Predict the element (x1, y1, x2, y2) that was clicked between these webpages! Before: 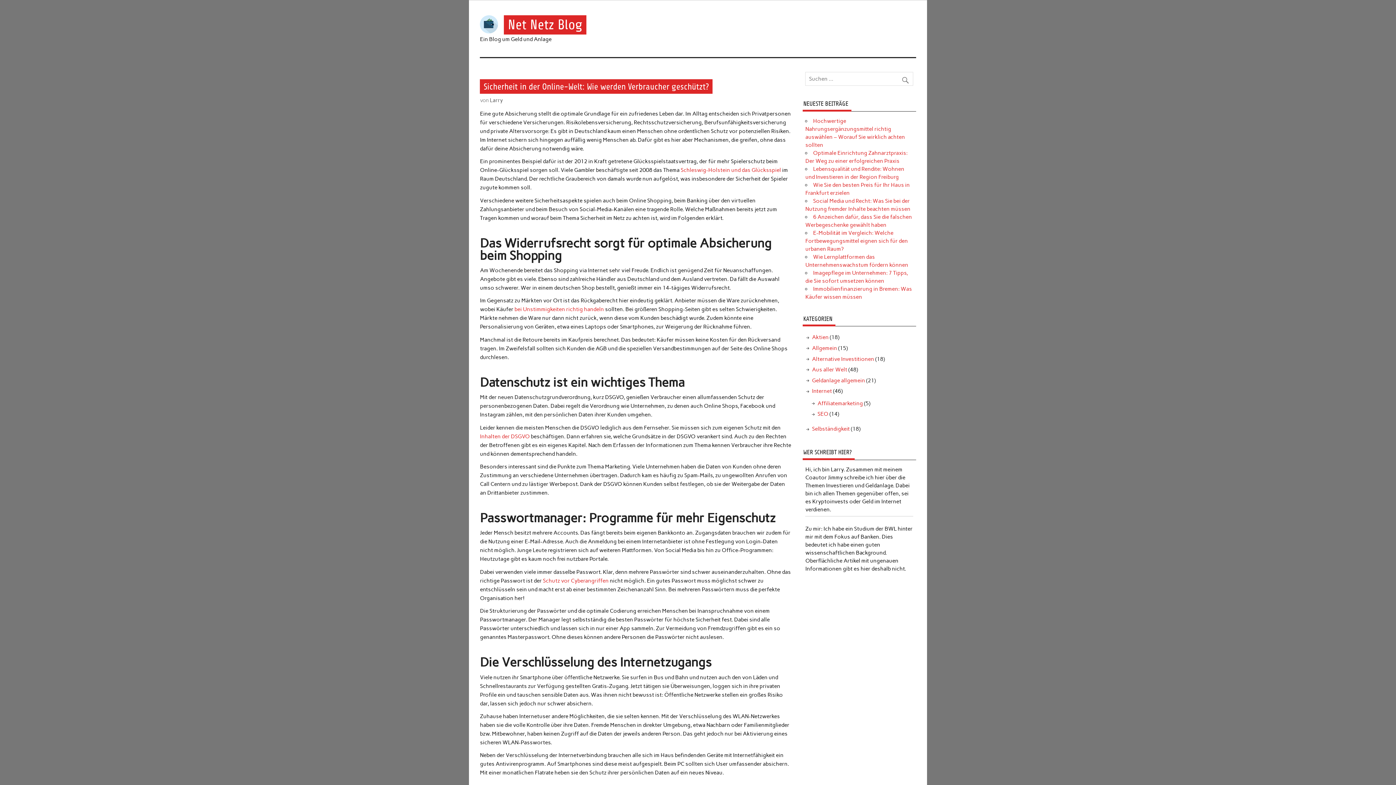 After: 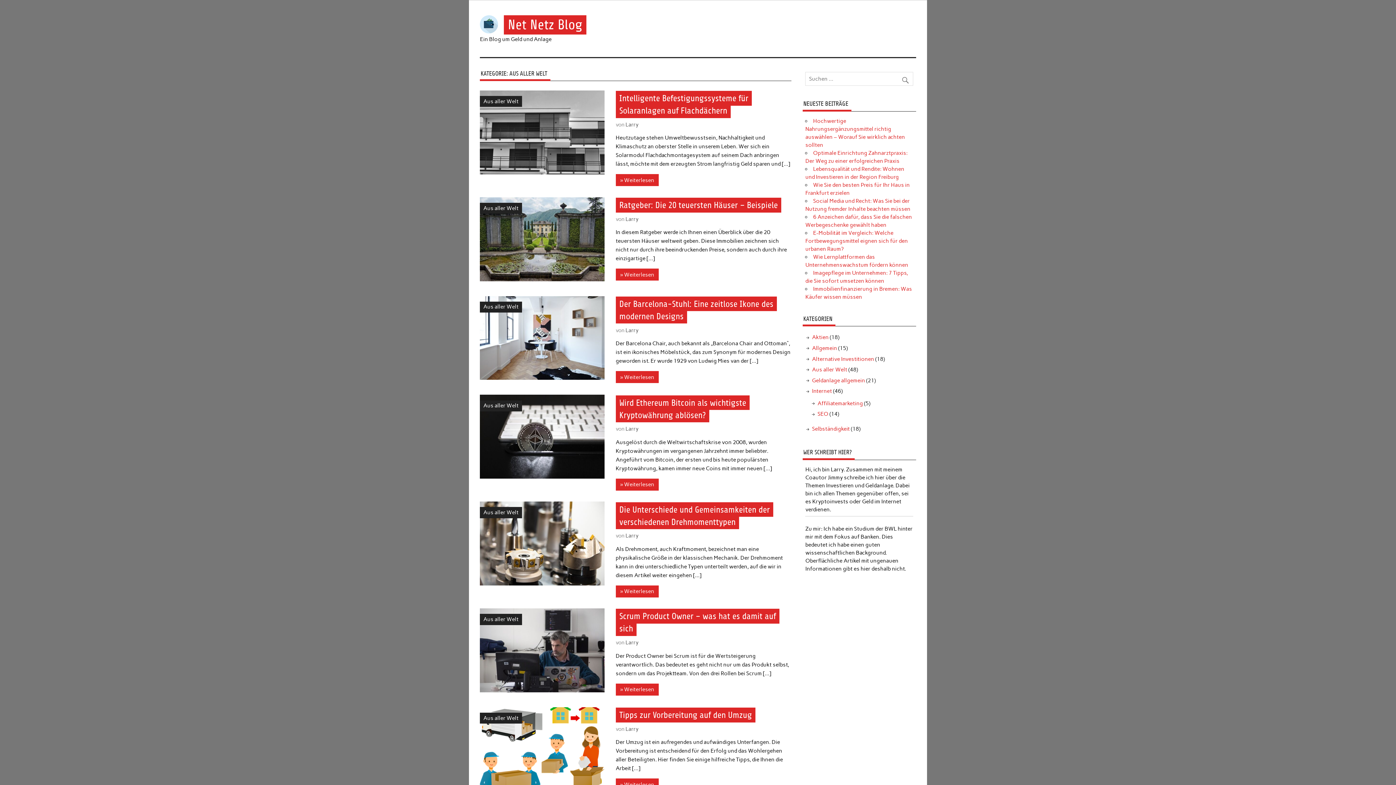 Action: label: Aus aller Welt bbox: (812, 366, 847, 373)